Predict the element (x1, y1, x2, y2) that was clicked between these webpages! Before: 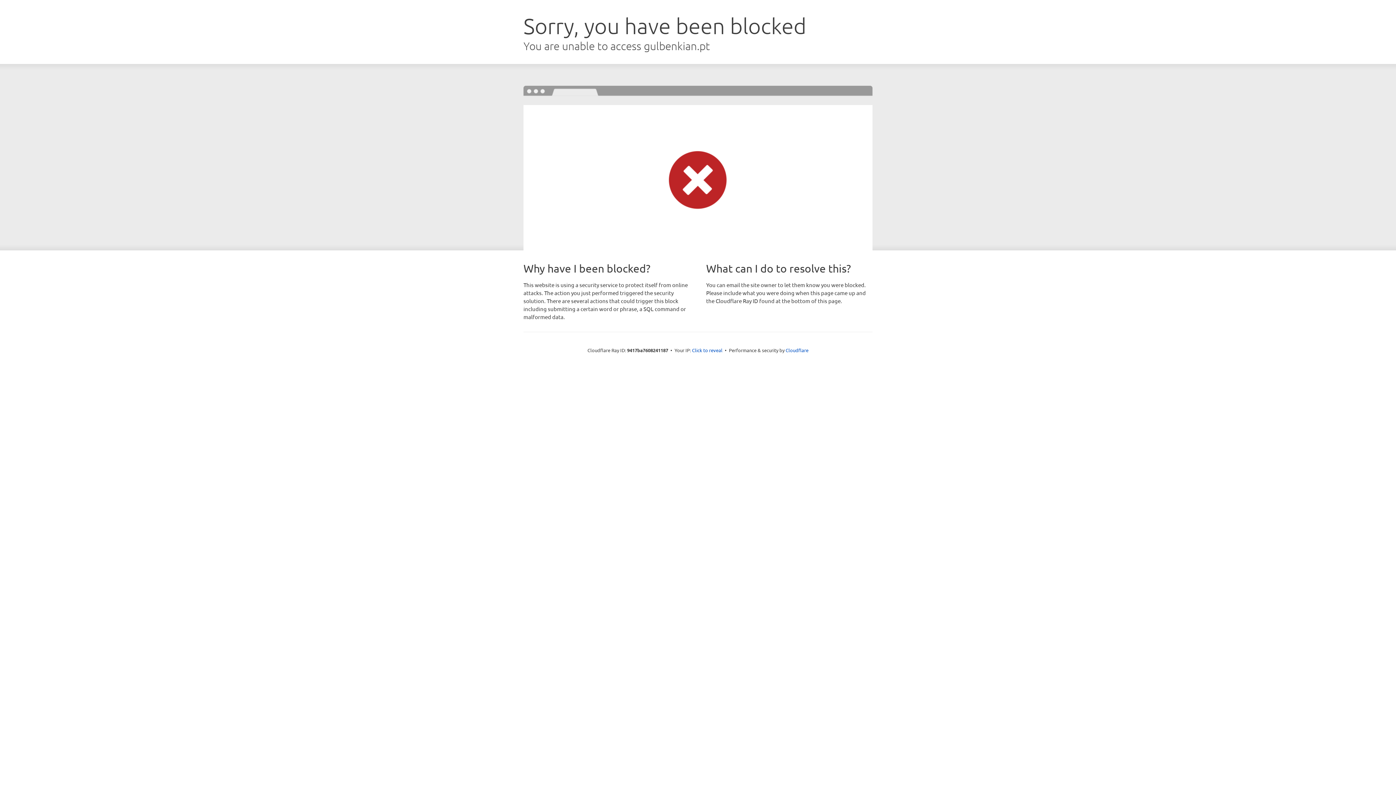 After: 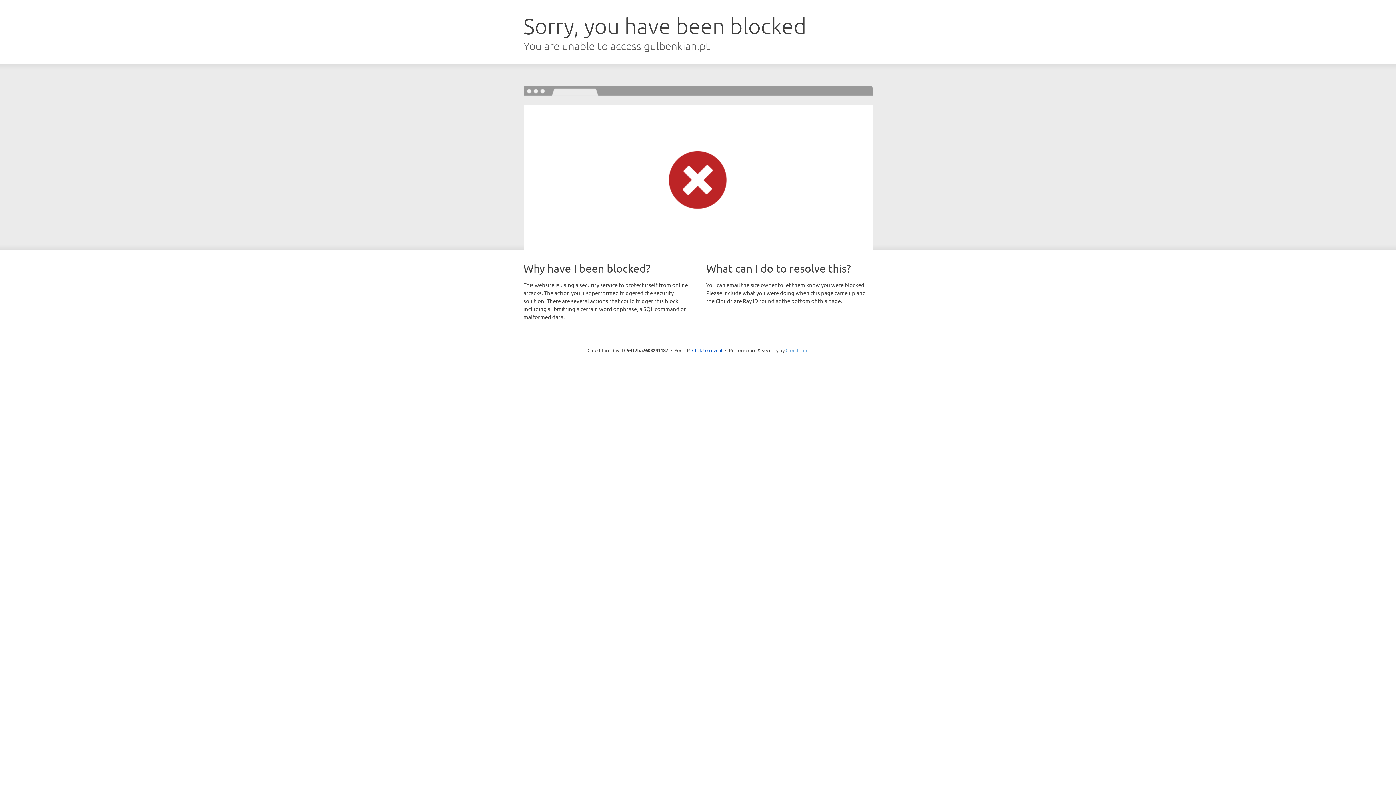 Action: label: Cloudflare bbox: (785, 347, 808, 353)